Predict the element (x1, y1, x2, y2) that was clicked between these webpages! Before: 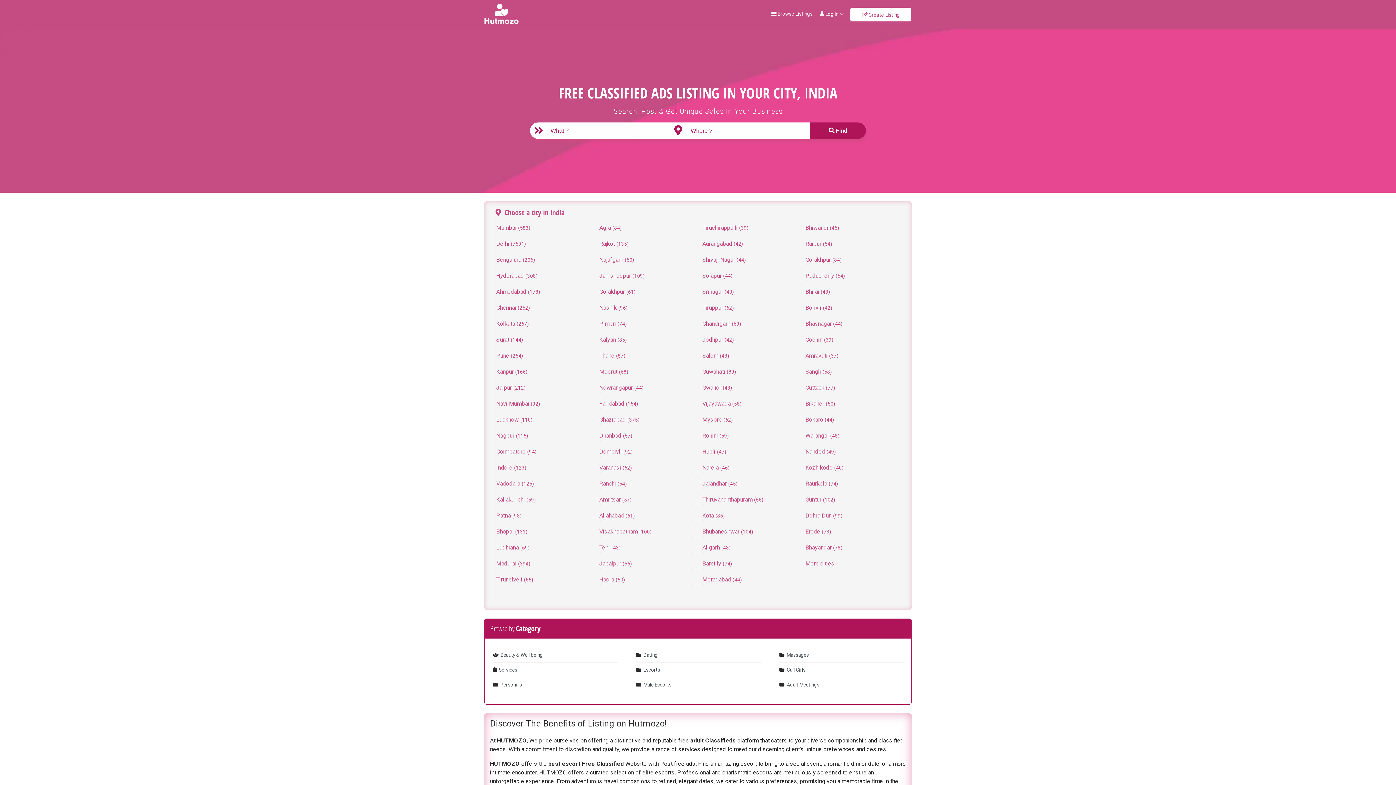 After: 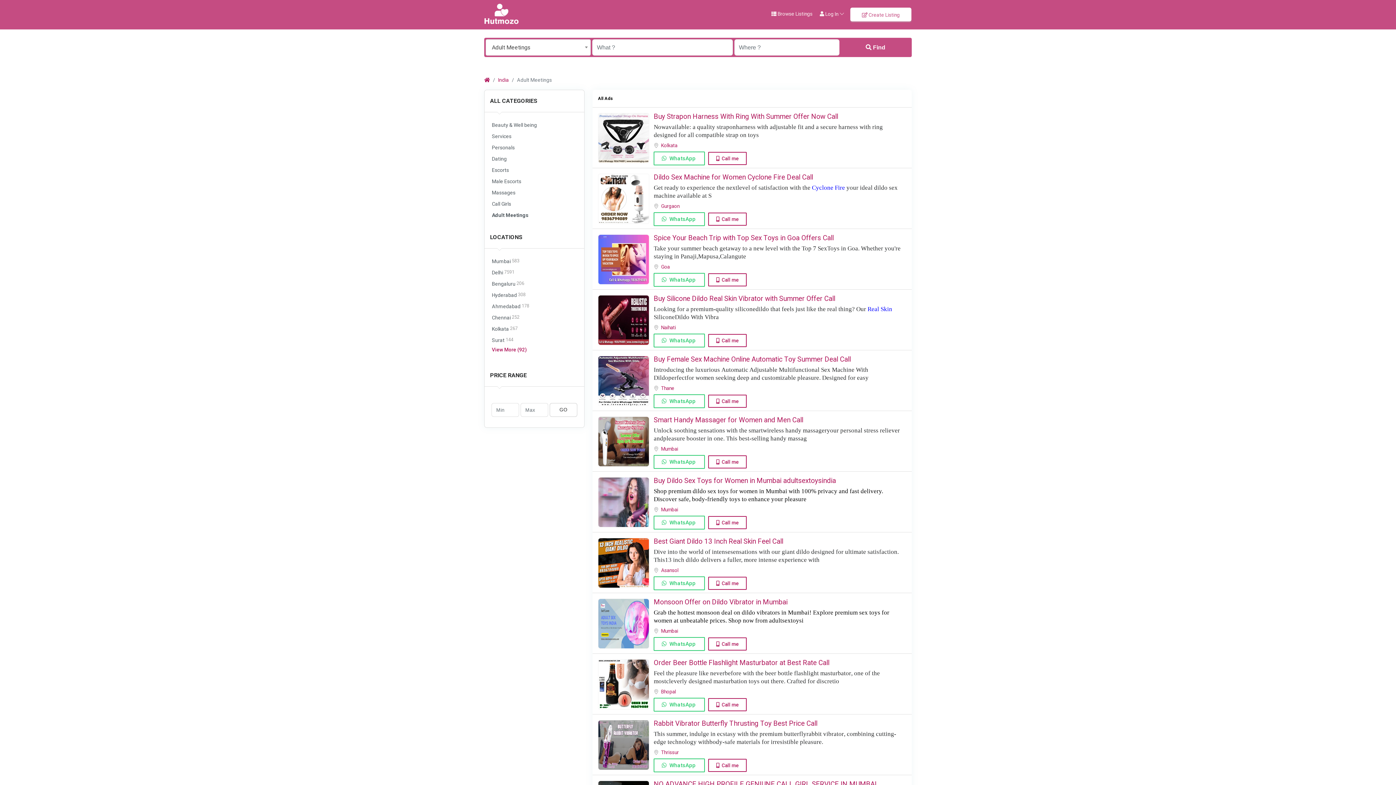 Action: bbox: (786, 682, 819, 688) label: Adult Meetings